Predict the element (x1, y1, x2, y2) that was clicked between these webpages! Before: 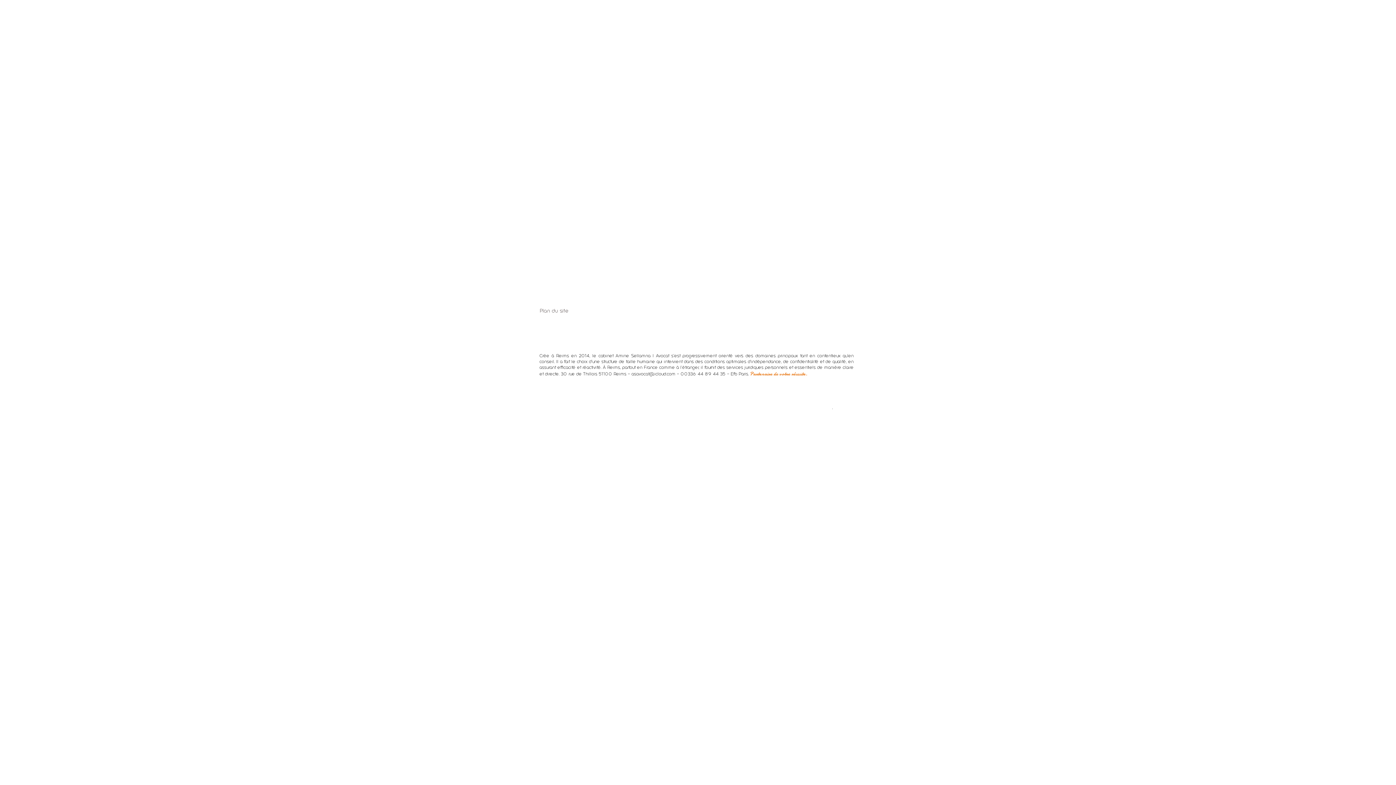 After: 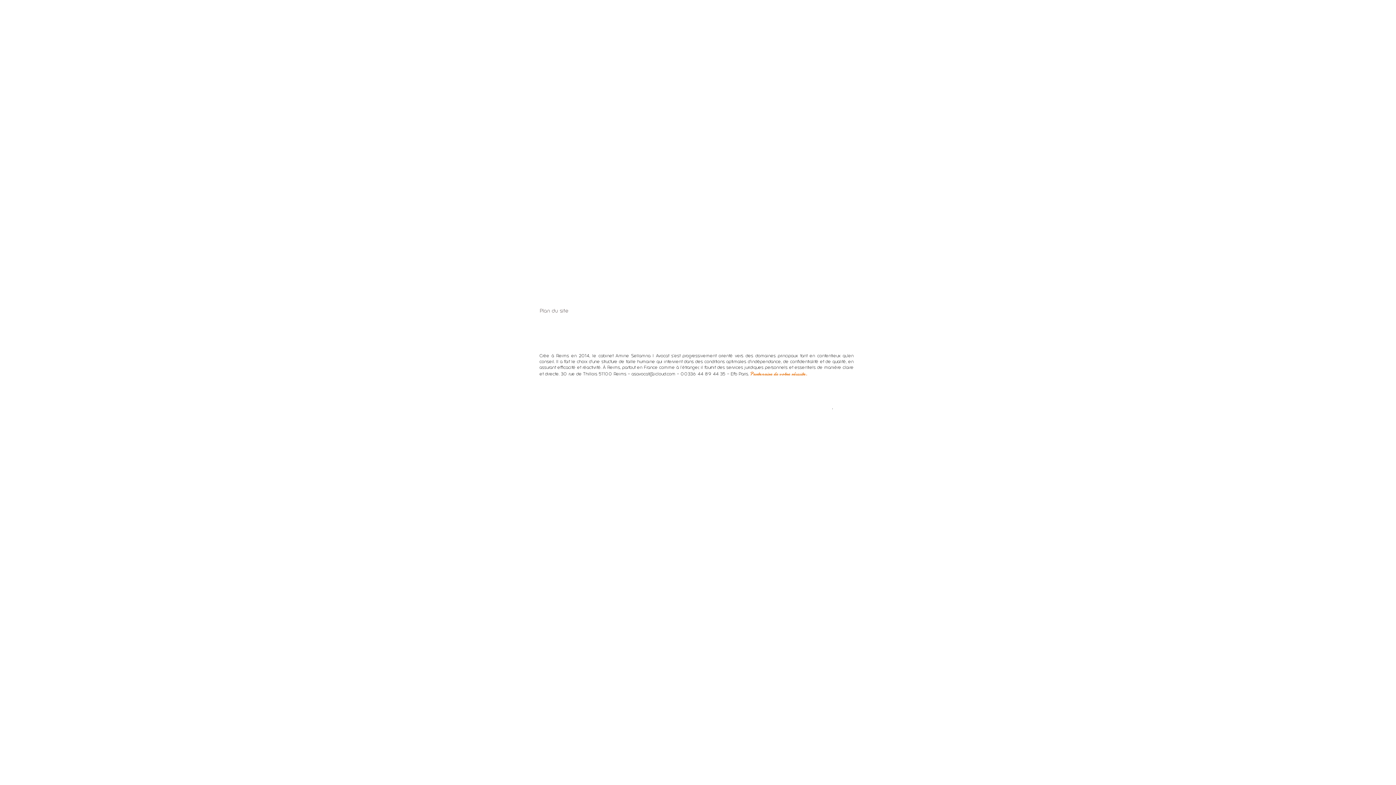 Action: label: , bbox: (832, 404, 838, 410)